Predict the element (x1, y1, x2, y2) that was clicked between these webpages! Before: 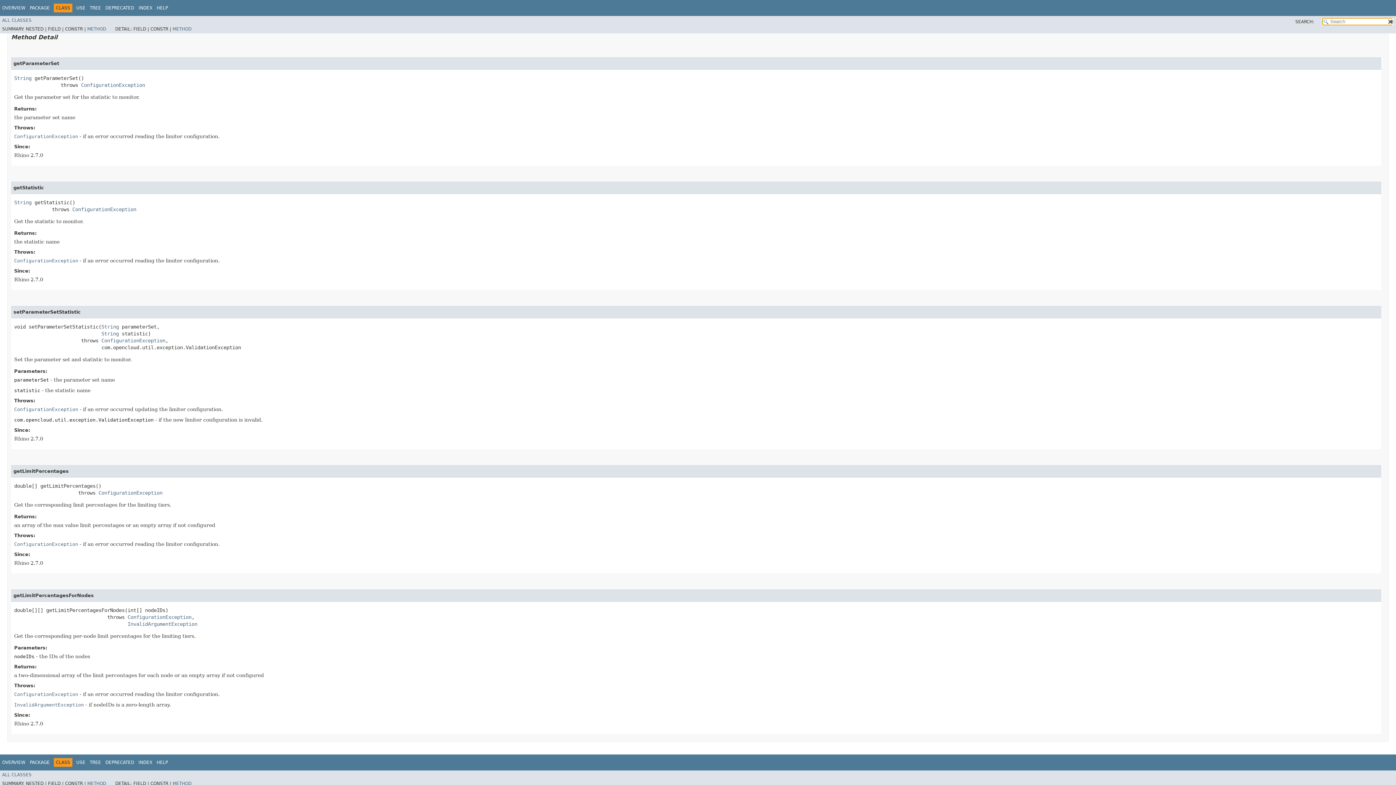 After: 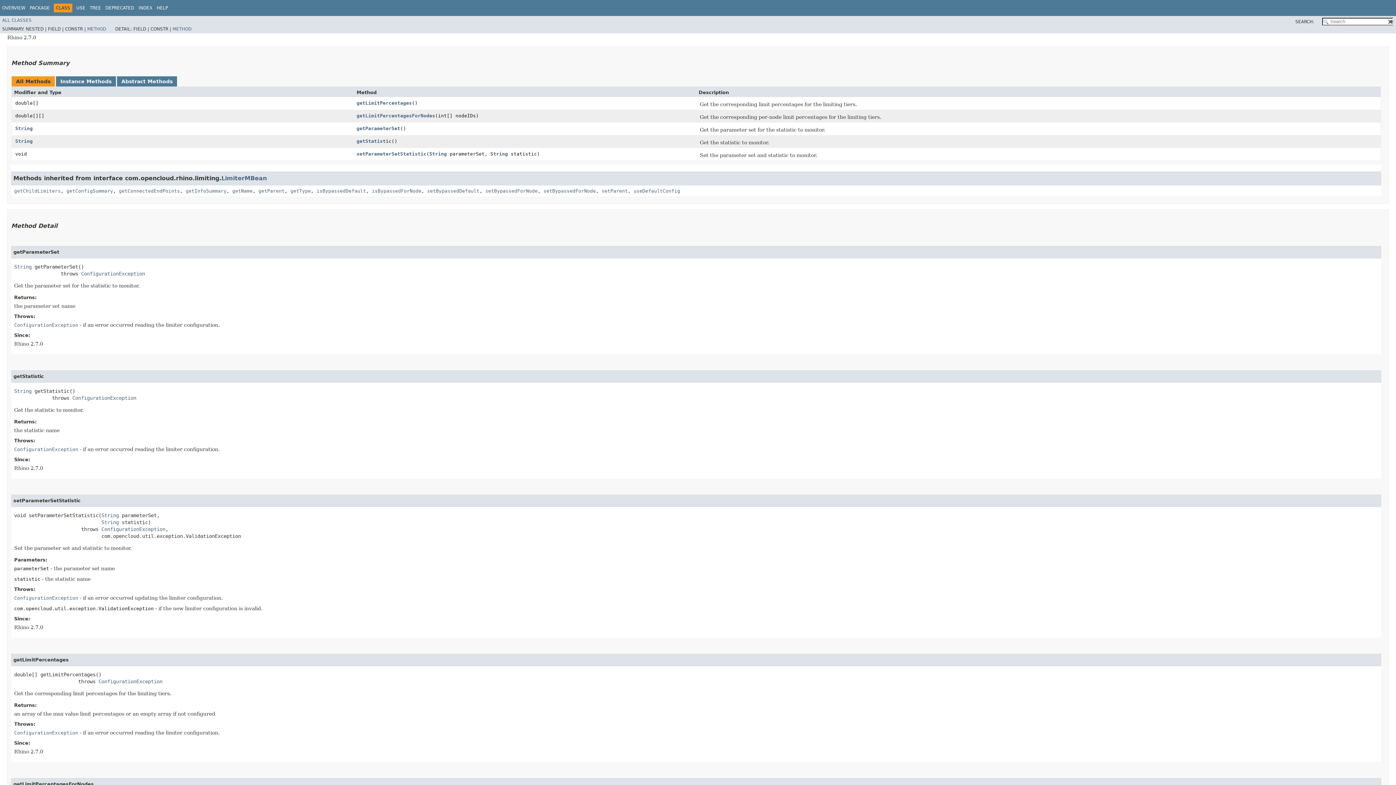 Action: label: METHOD bbox: (87, 781, 106, 786)